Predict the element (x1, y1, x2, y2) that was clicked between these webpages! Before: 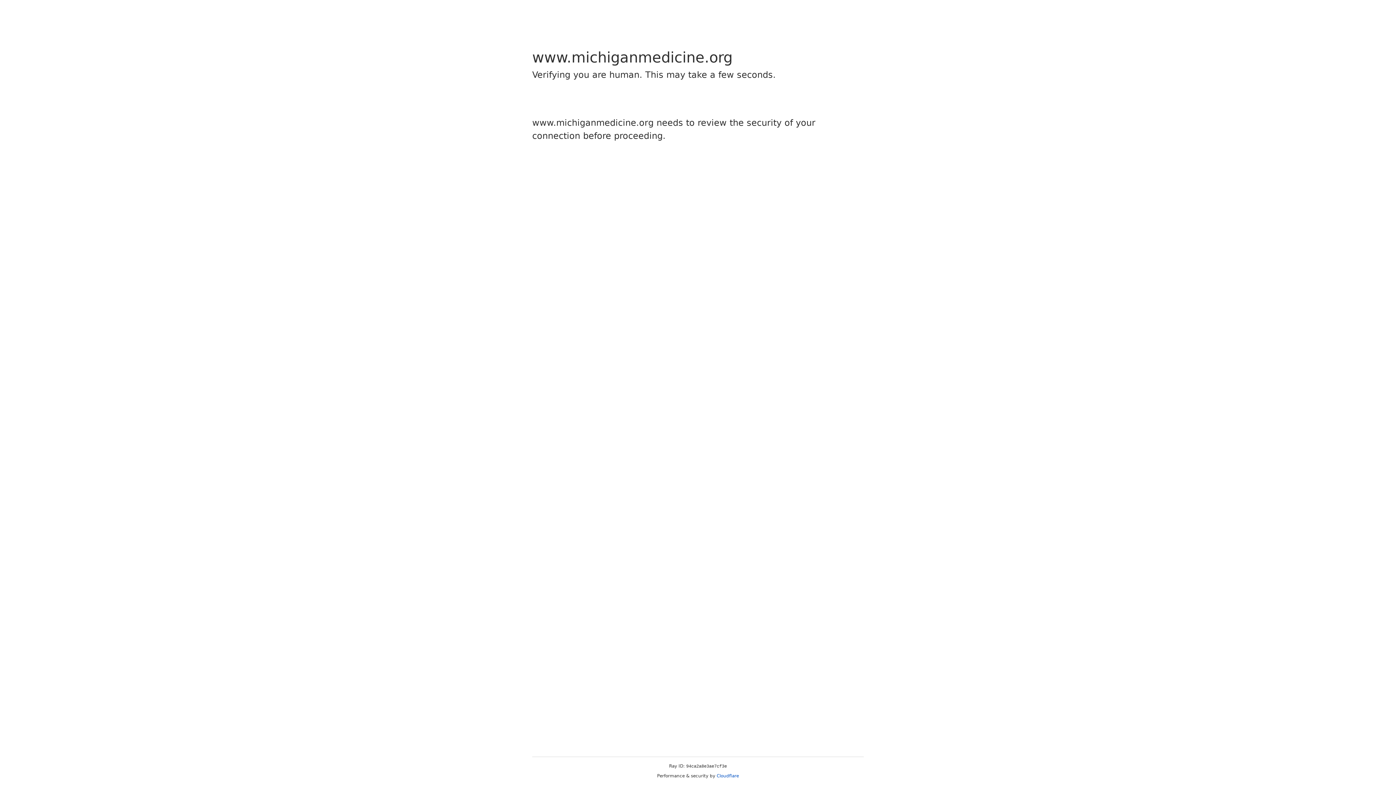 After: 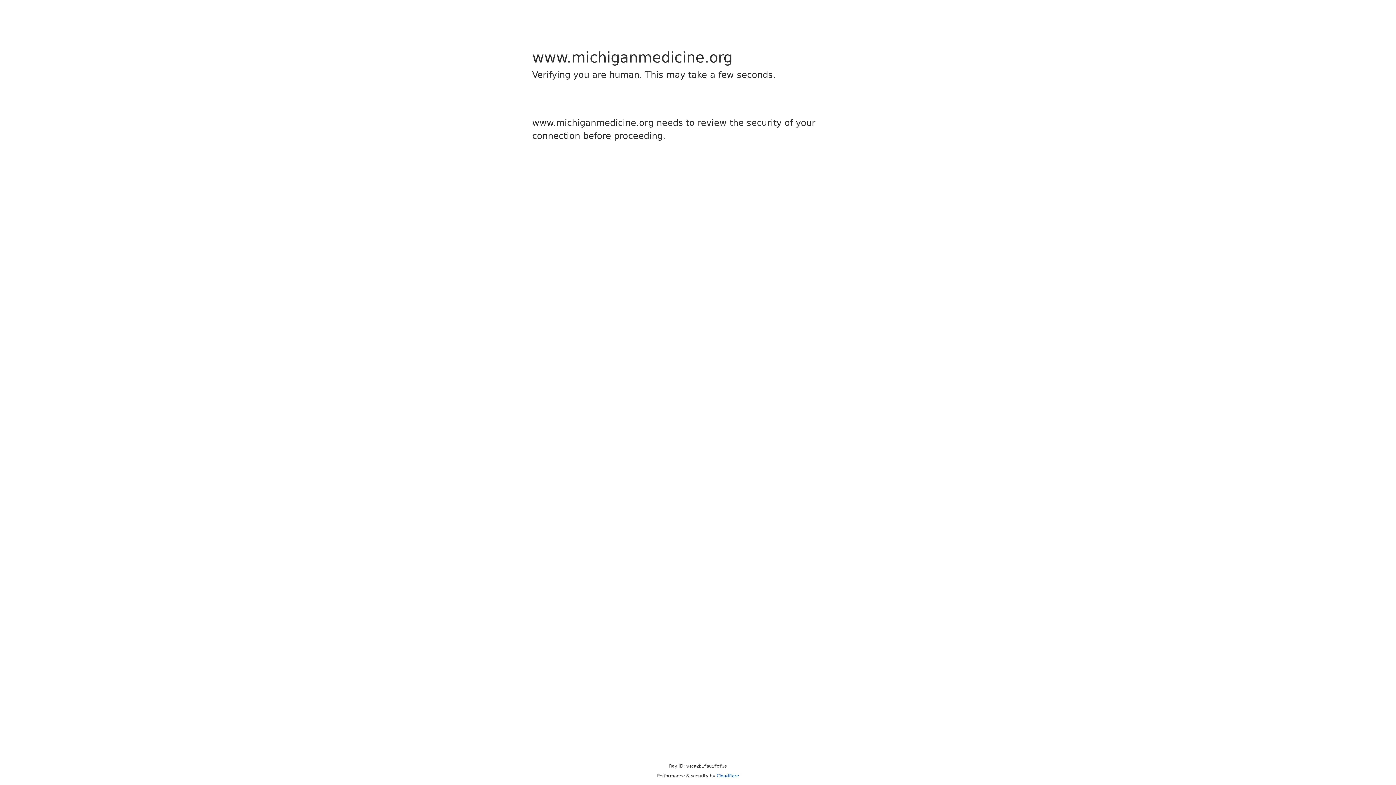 Action: bbox: (716, 773, 739, 778) label: Cloudflare